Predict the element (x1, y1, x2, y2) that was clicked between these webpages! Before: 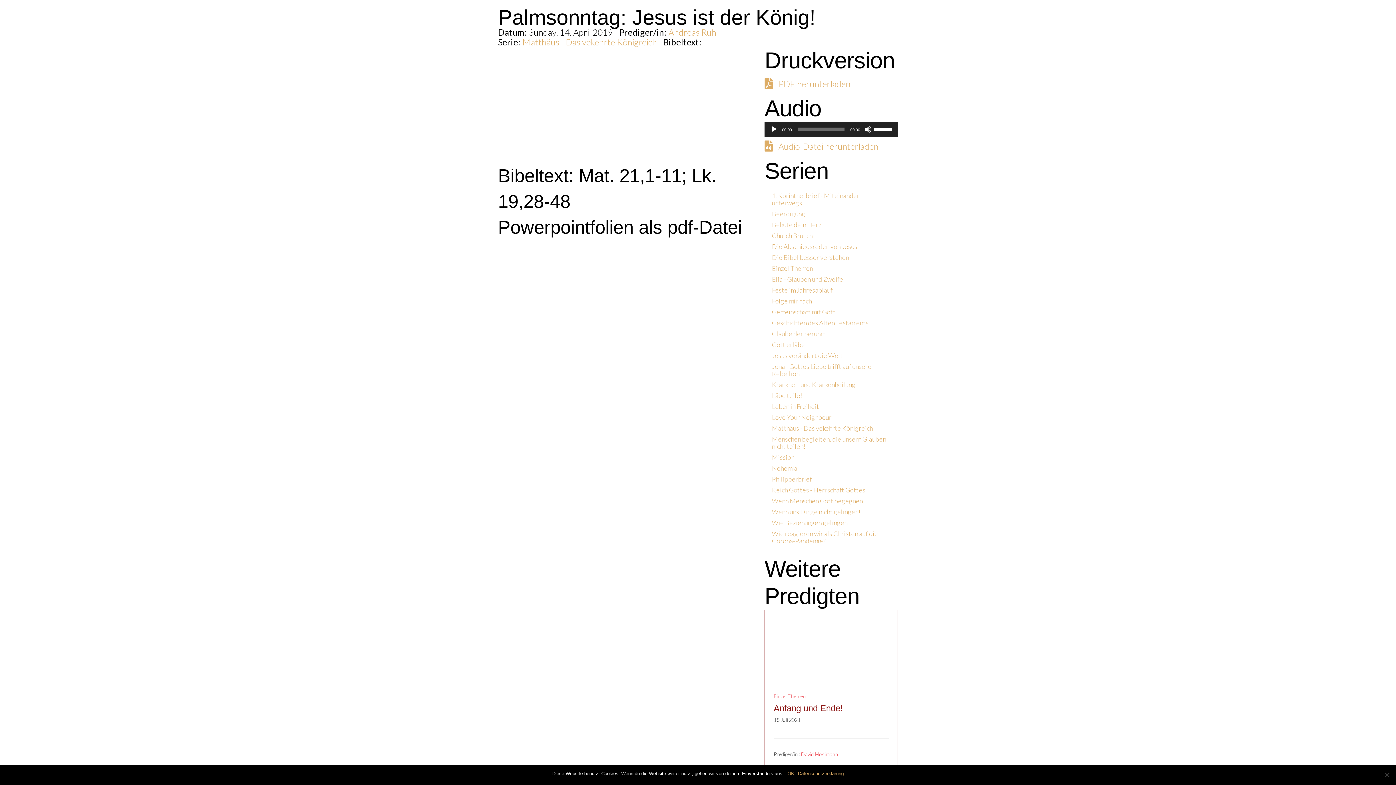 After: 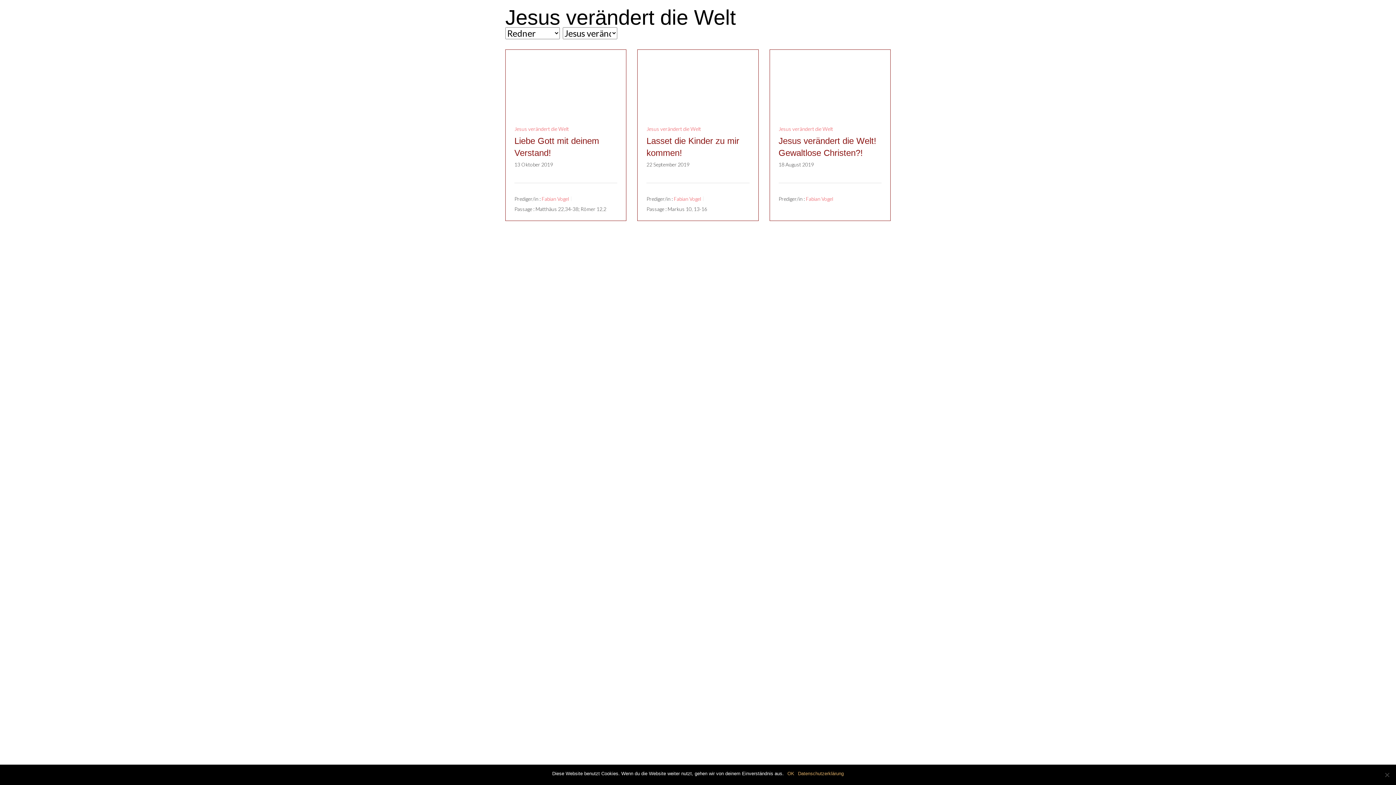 Action: label: Jesus verändert die Welt bbox: (772, 352, 890, 362)